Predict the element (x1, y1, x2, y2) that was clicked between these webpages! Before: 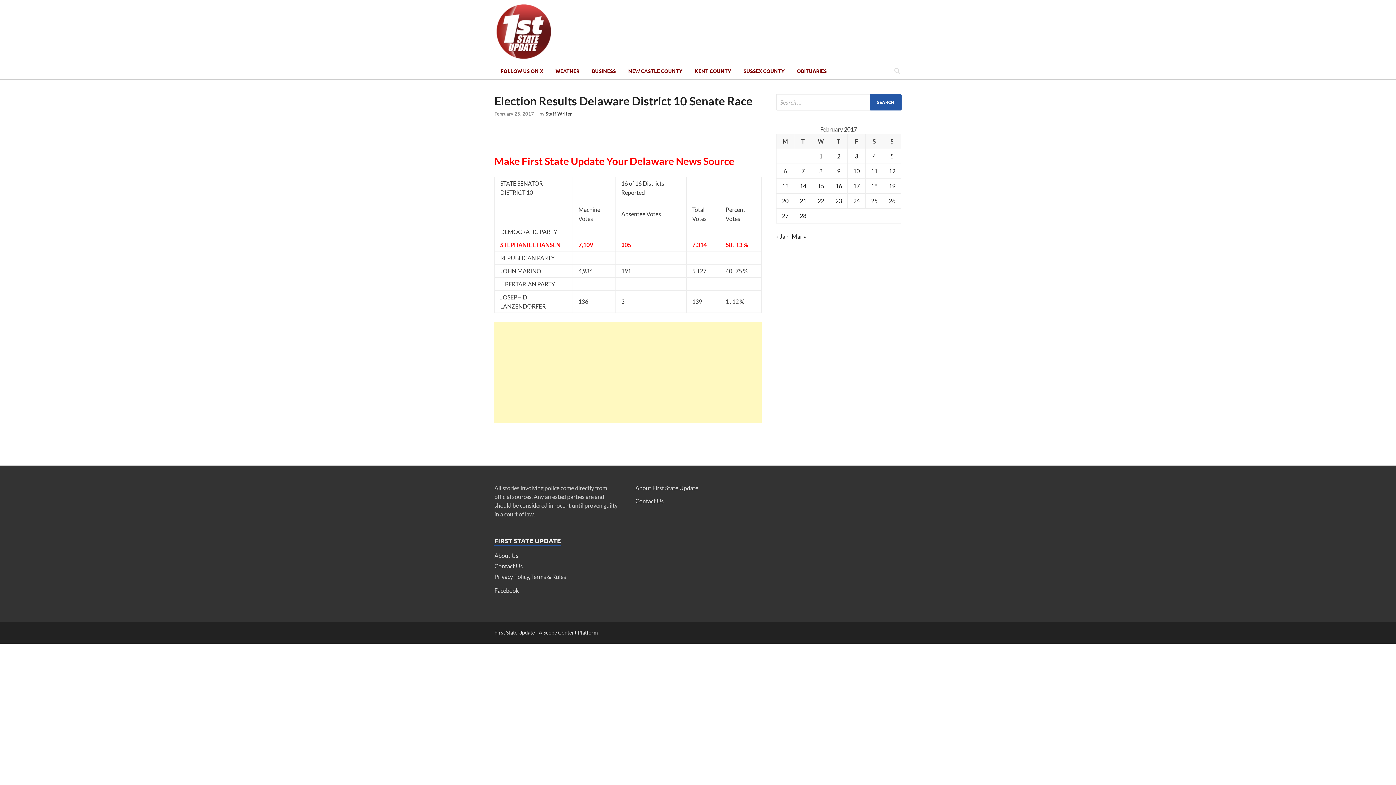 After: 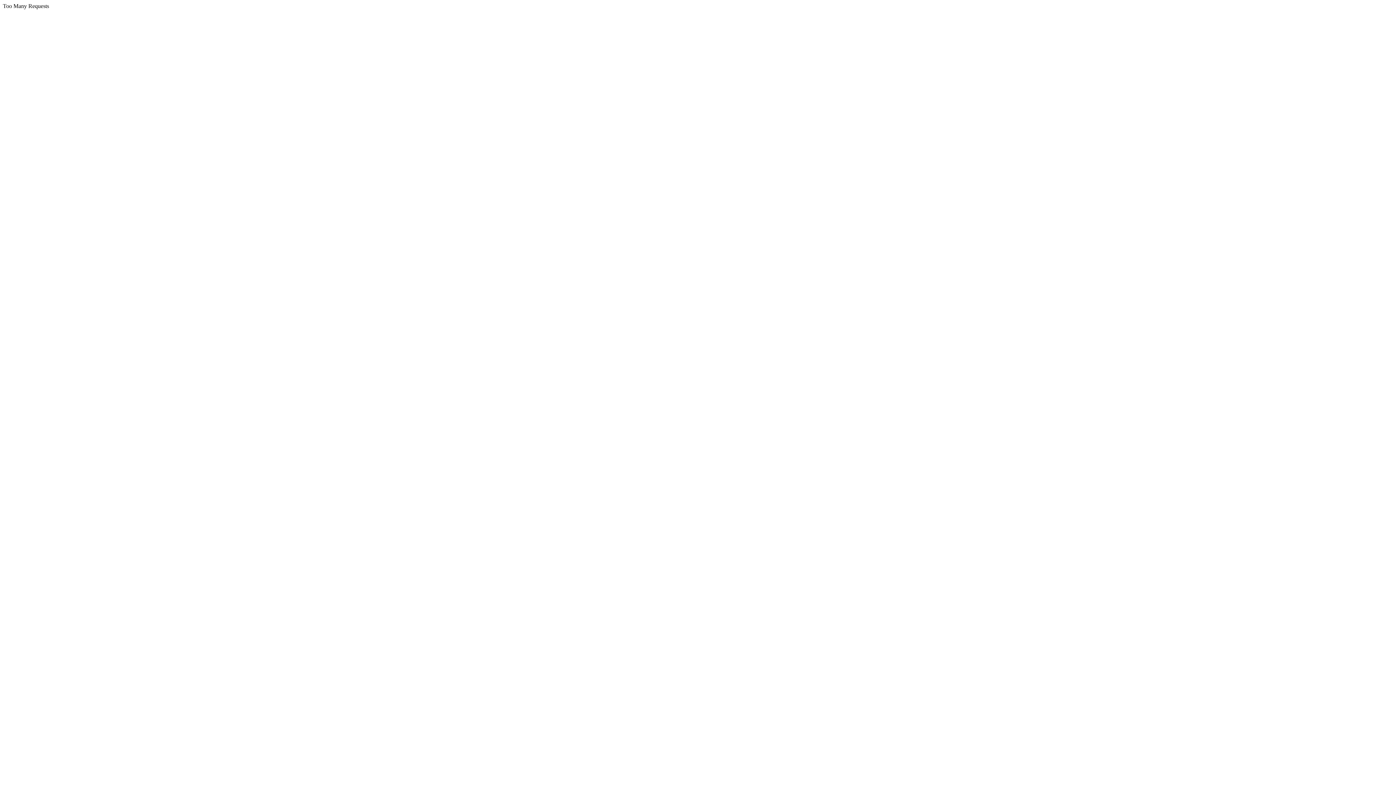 Action: bbox: (776, 233, 788, 240) label: « Jan